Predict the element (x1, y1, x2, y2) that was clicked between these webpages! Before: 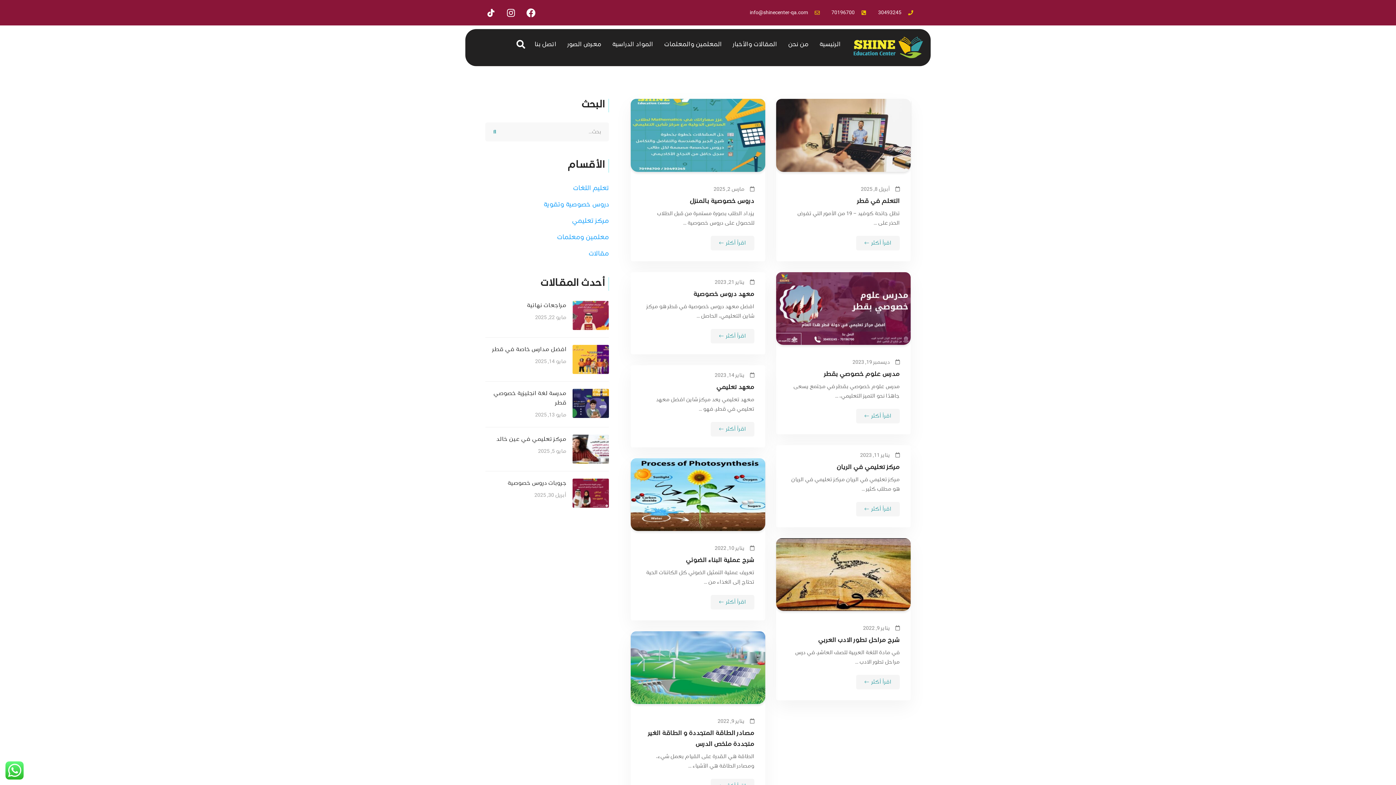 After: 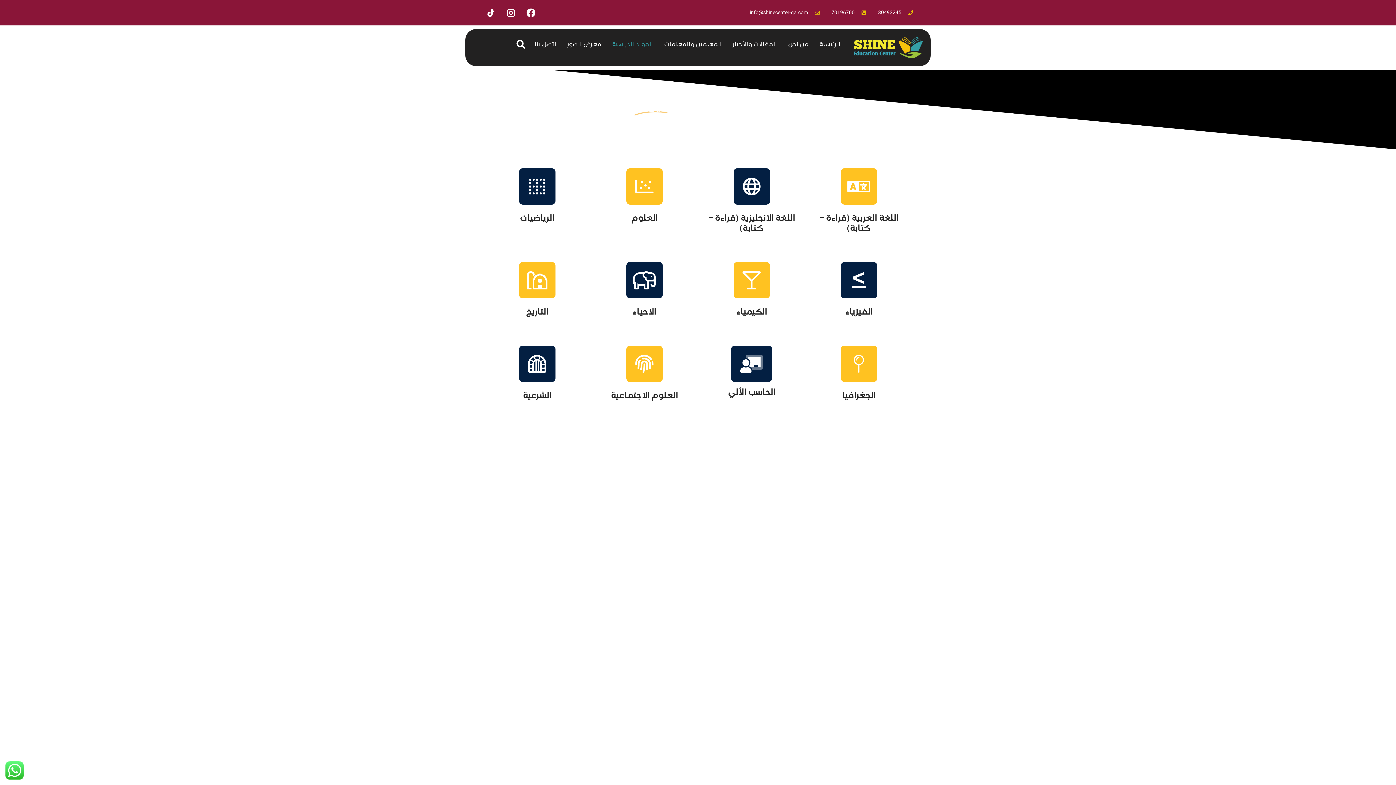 Action: label: المواد الدراسية bbox: (606, 36, 658, 53)